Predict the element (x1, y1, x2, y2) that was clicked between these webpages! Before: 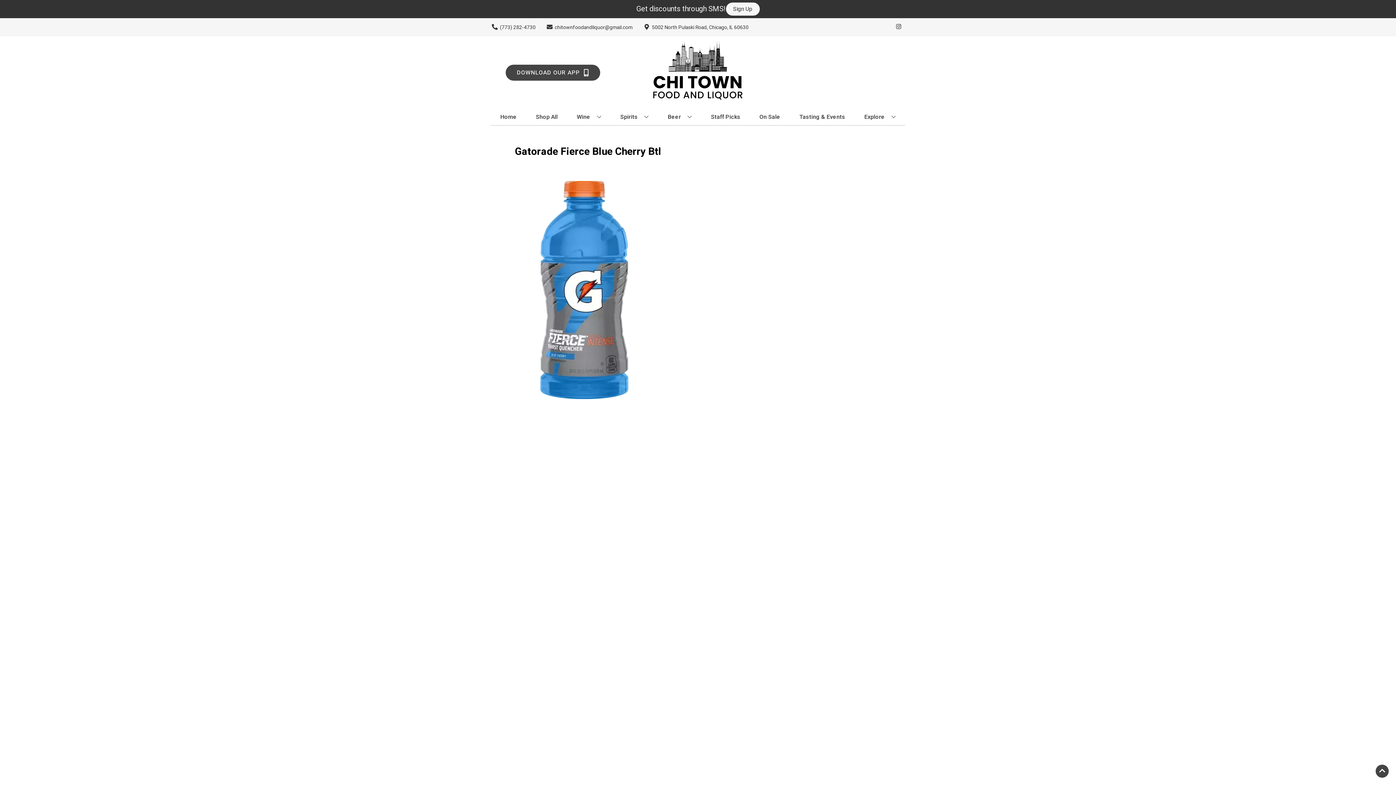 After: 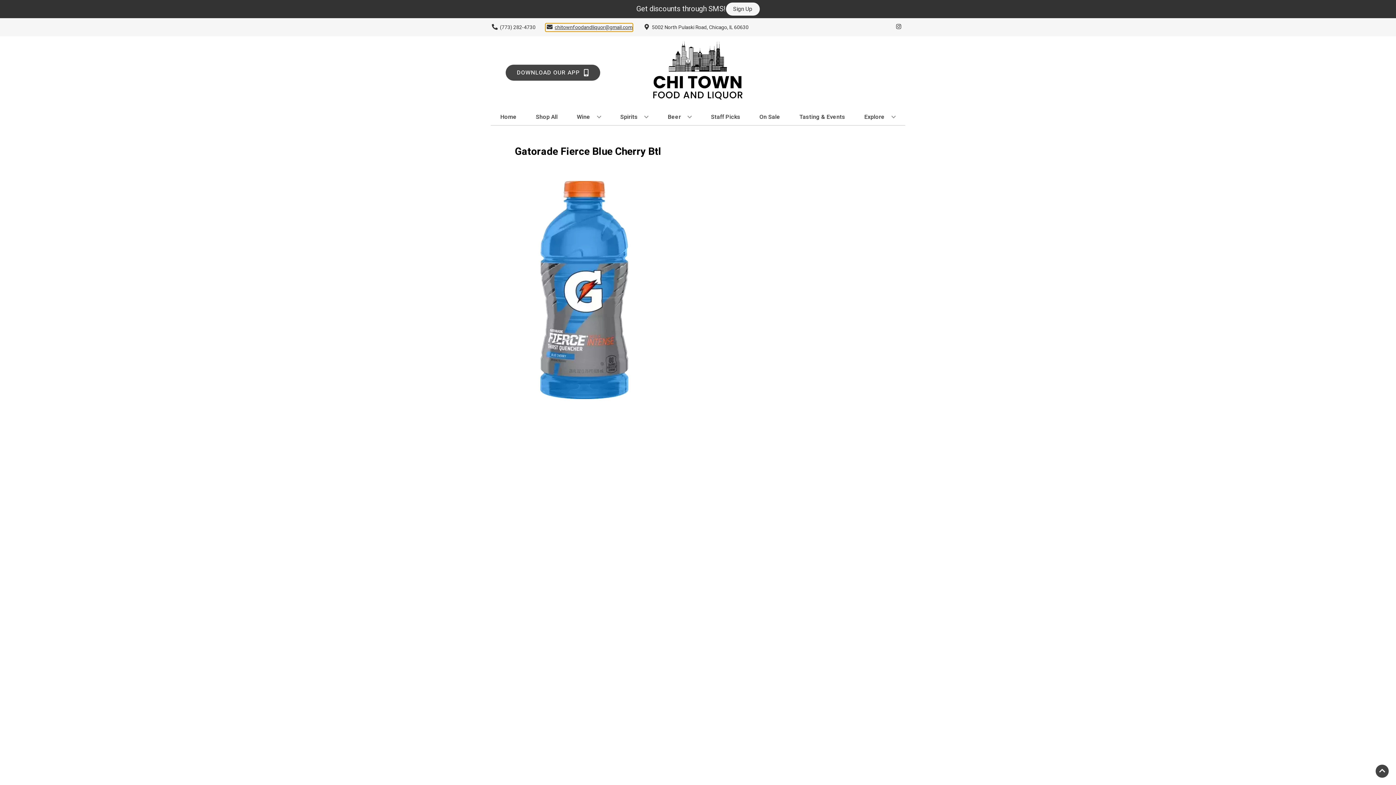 Action: bbox: (545, 23, 632, 31) label: Store Email address is chitownfoodandliquor@gmail.com Clicking will open a link in a new tab